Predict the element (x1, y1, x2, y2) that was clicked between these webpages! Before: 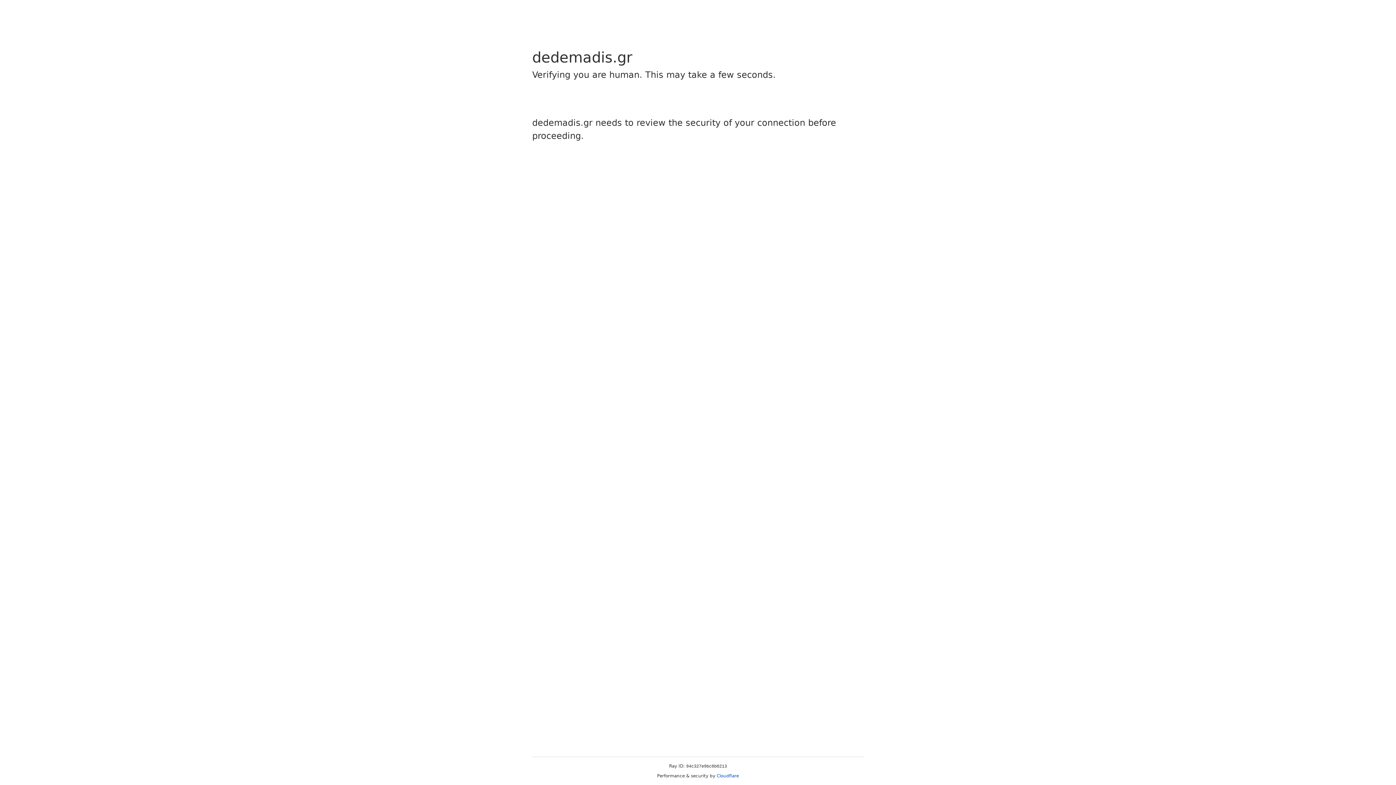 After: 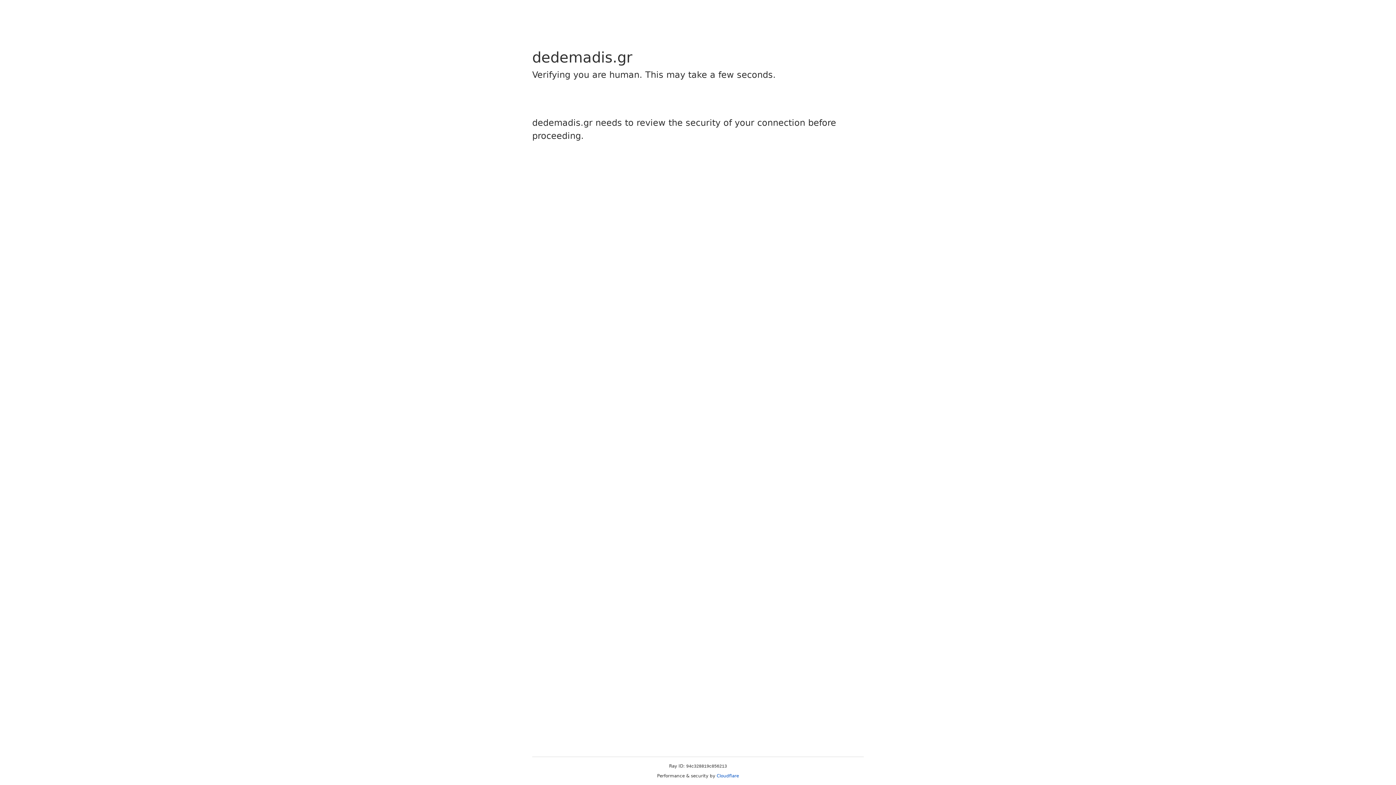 Action: bbox: (716, 773, 739, 778) label: Cloudflare